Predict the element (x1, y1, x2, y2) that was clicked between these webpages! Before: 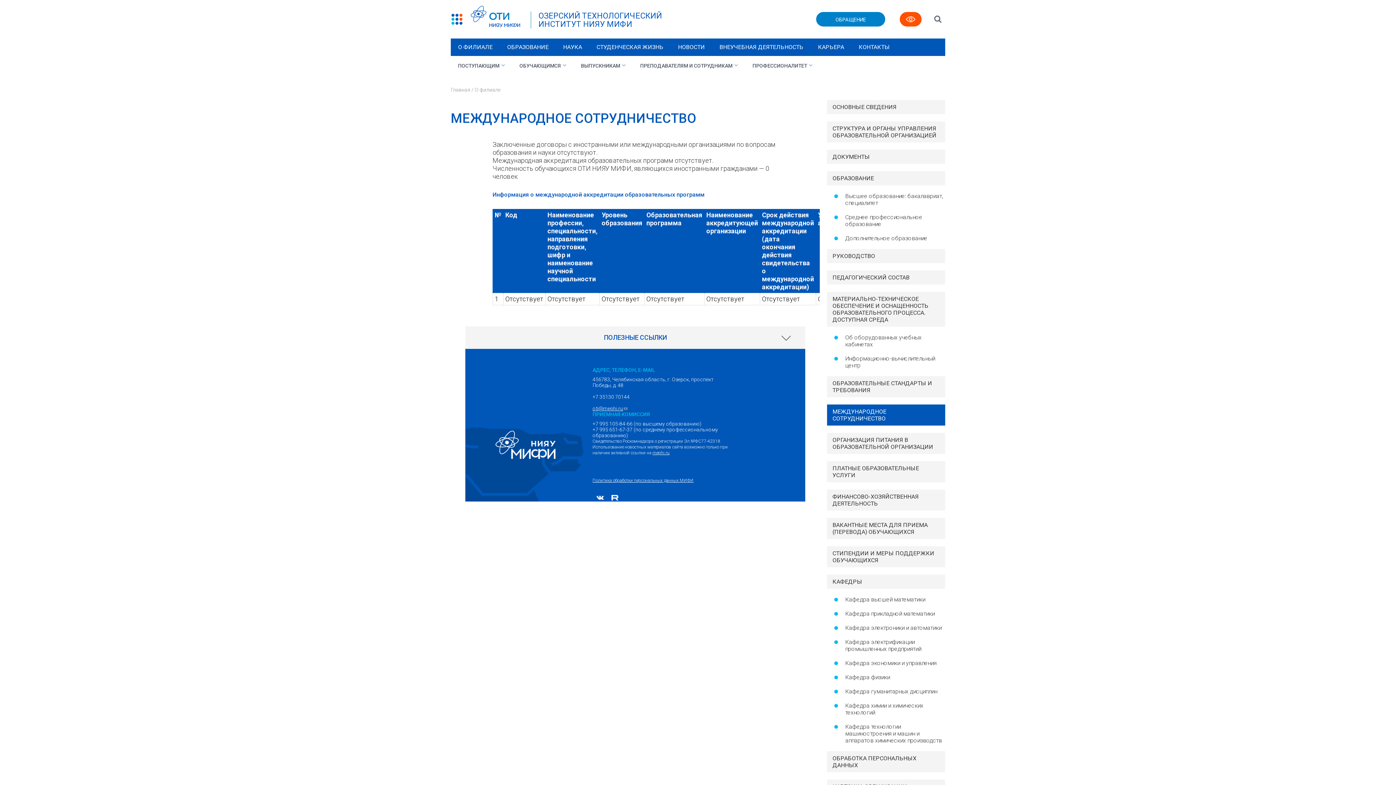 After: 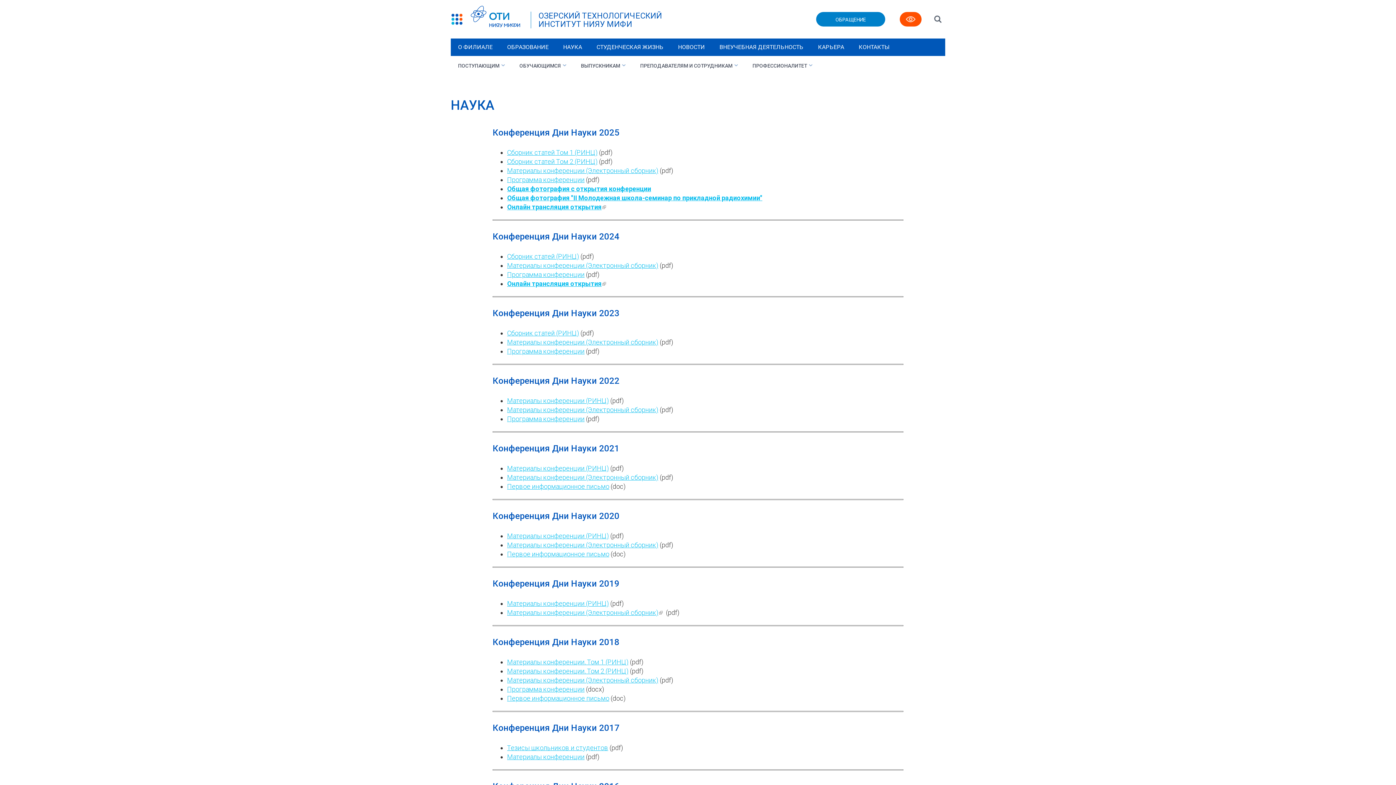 Action: bbox: (556, 38, 589, 56) label: НАУКА